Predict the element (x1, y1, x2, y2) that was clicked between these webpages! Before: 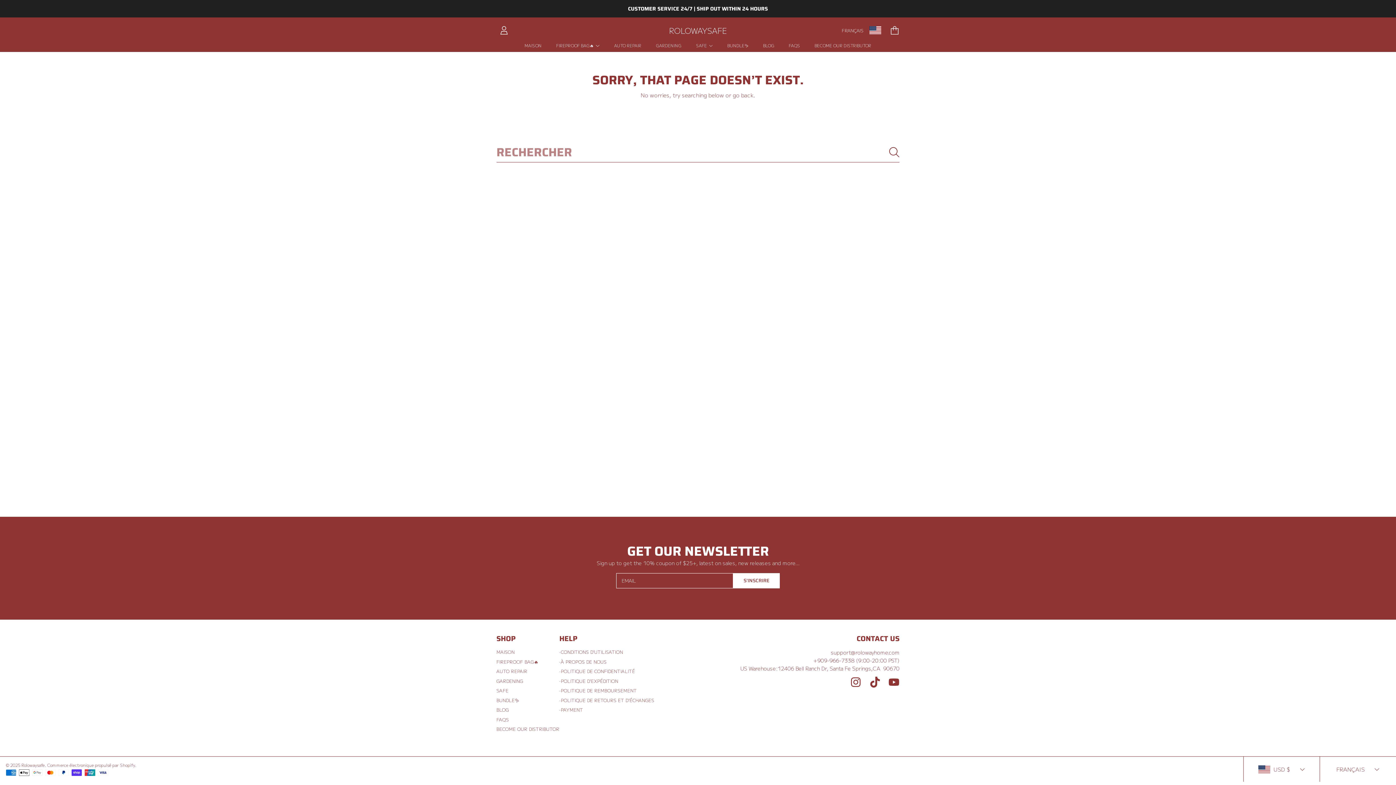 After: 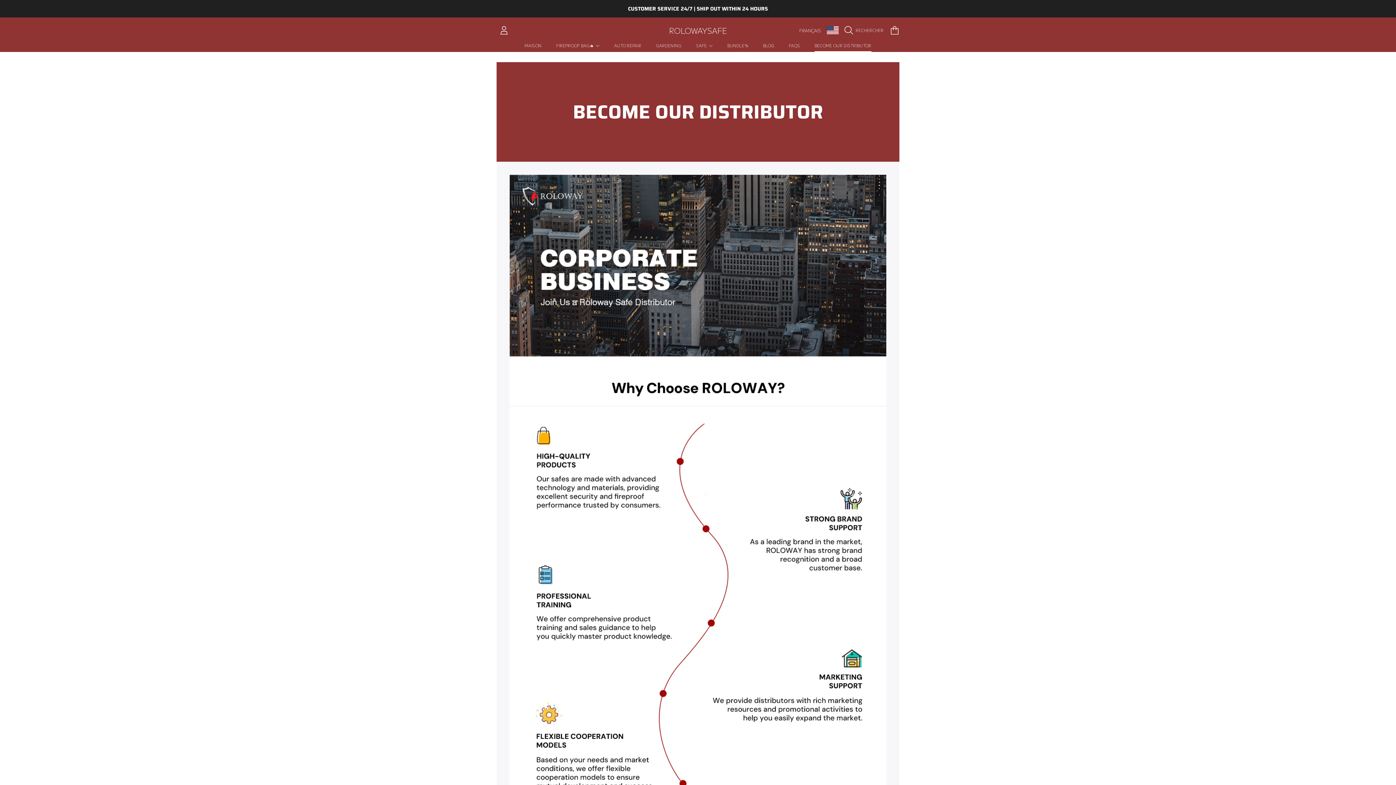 Action: label: BECOME OUR DISTRIBUTOR bbox: (496, 726, 559, 732)